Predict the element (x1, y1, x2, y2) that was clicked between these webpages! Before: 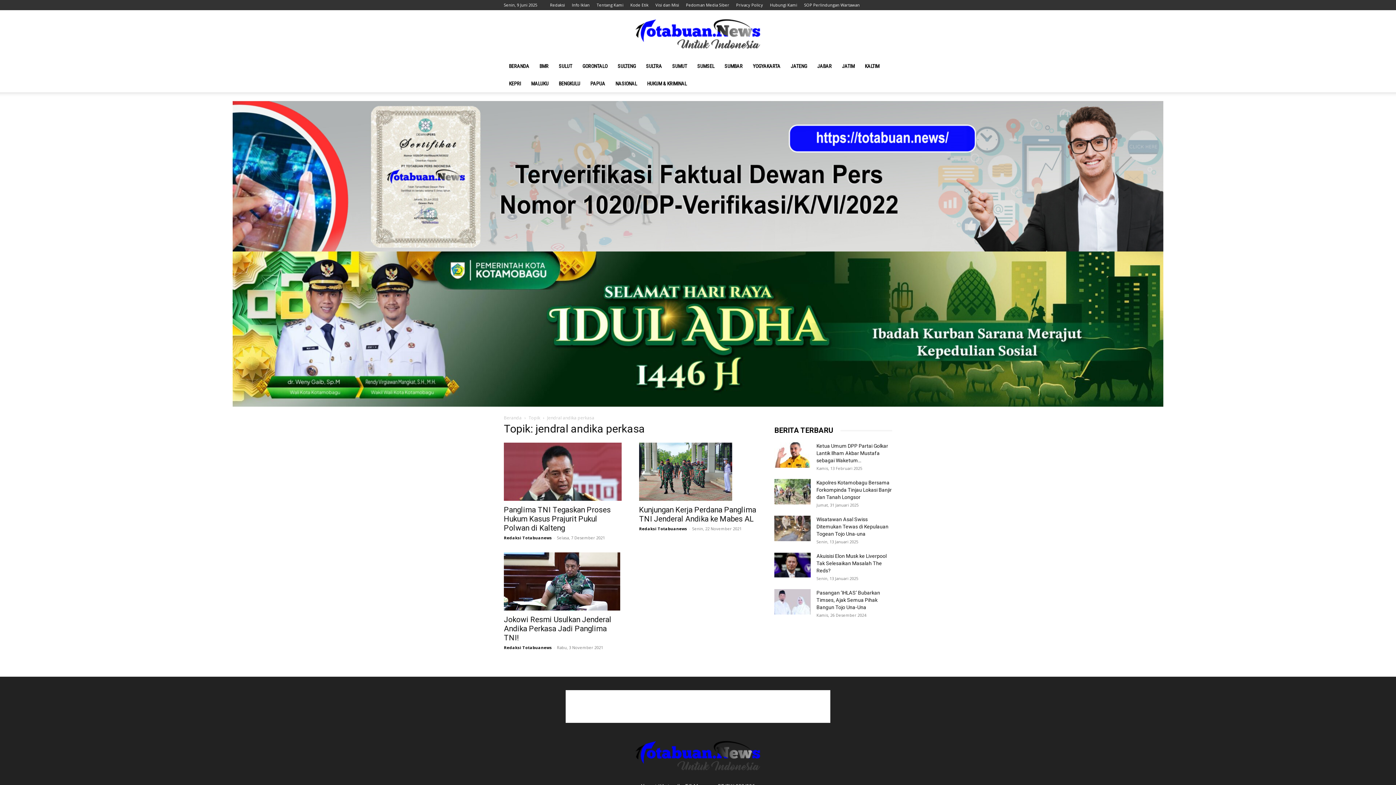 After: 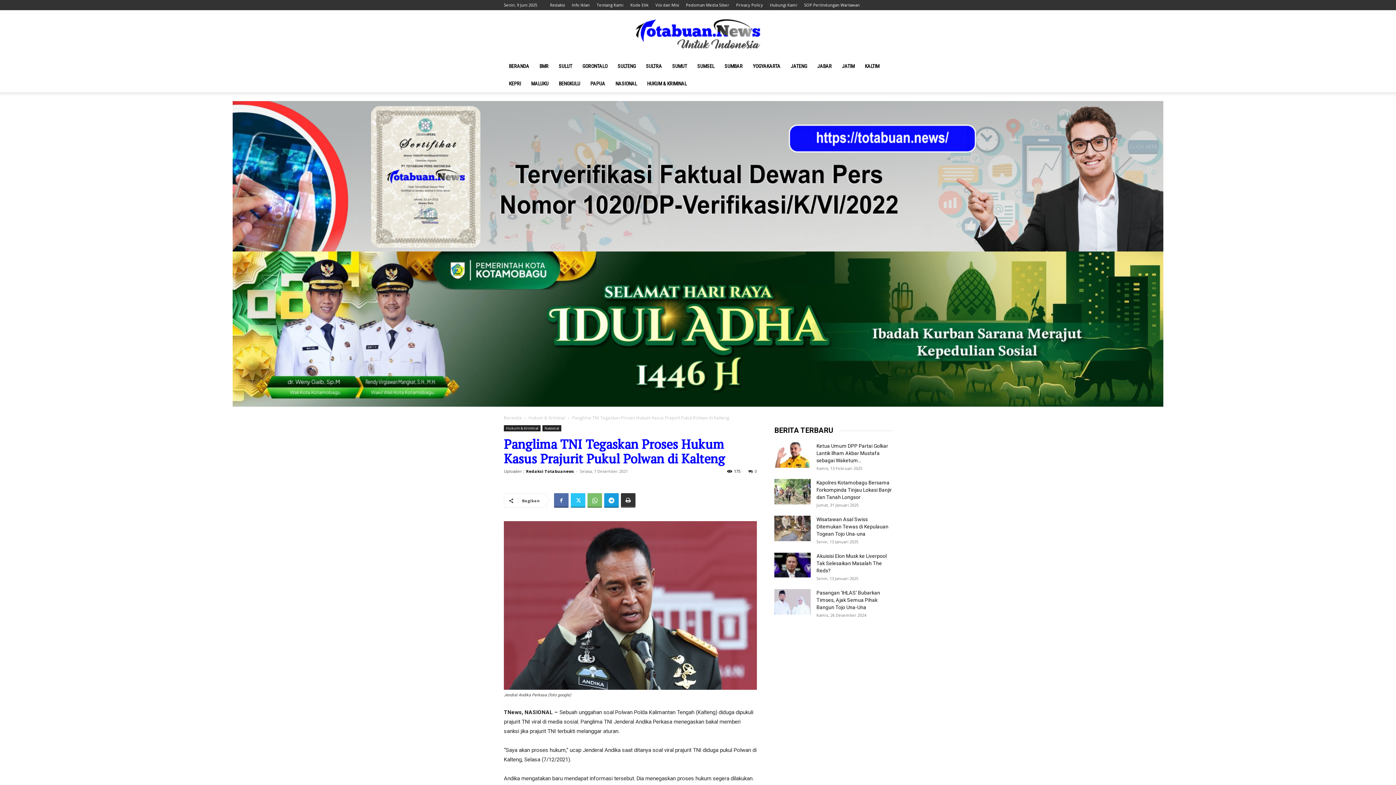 Action: label: Panglima TNI Tegaskan Proses Hukum Kasus Prajurit Pukul Polwan di Kalteng bbox: (504, 505, 610, 532)